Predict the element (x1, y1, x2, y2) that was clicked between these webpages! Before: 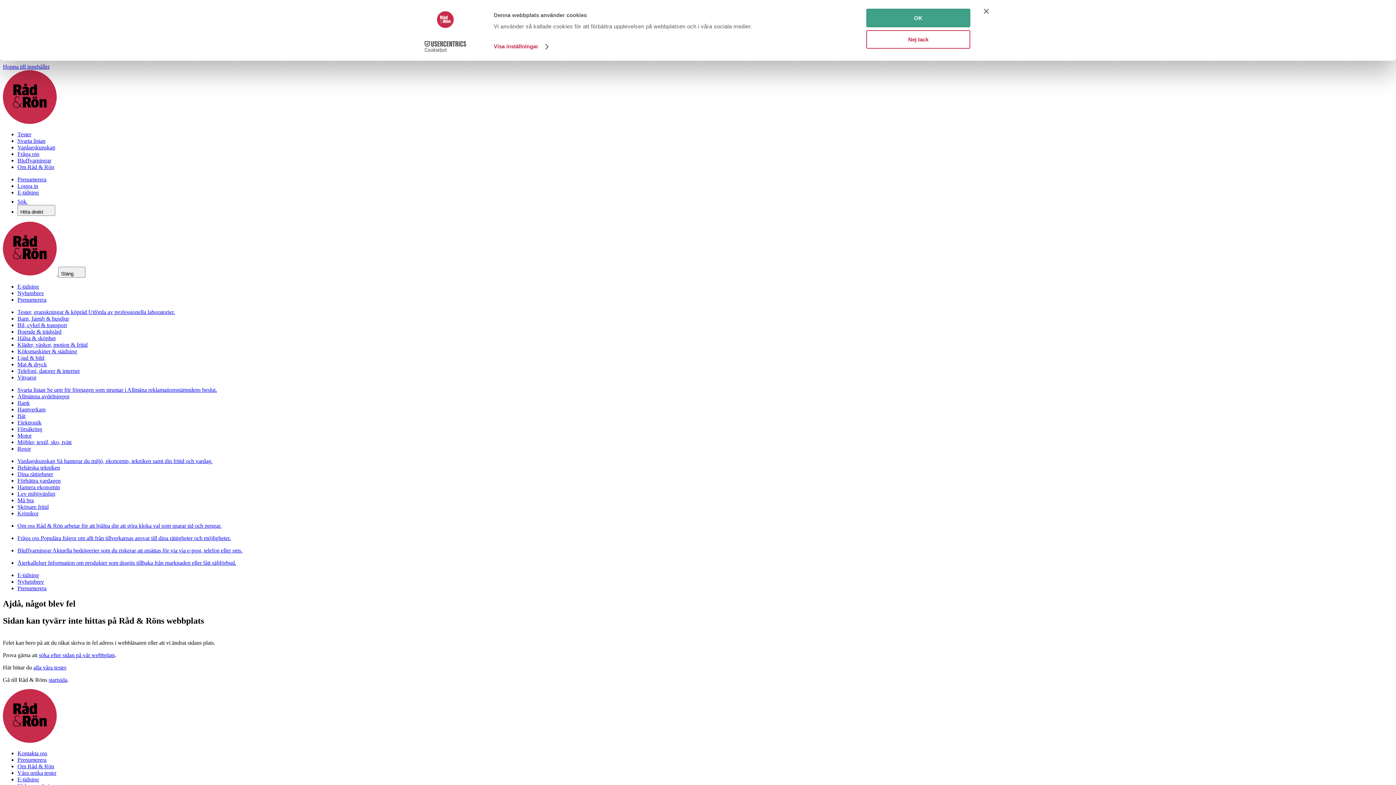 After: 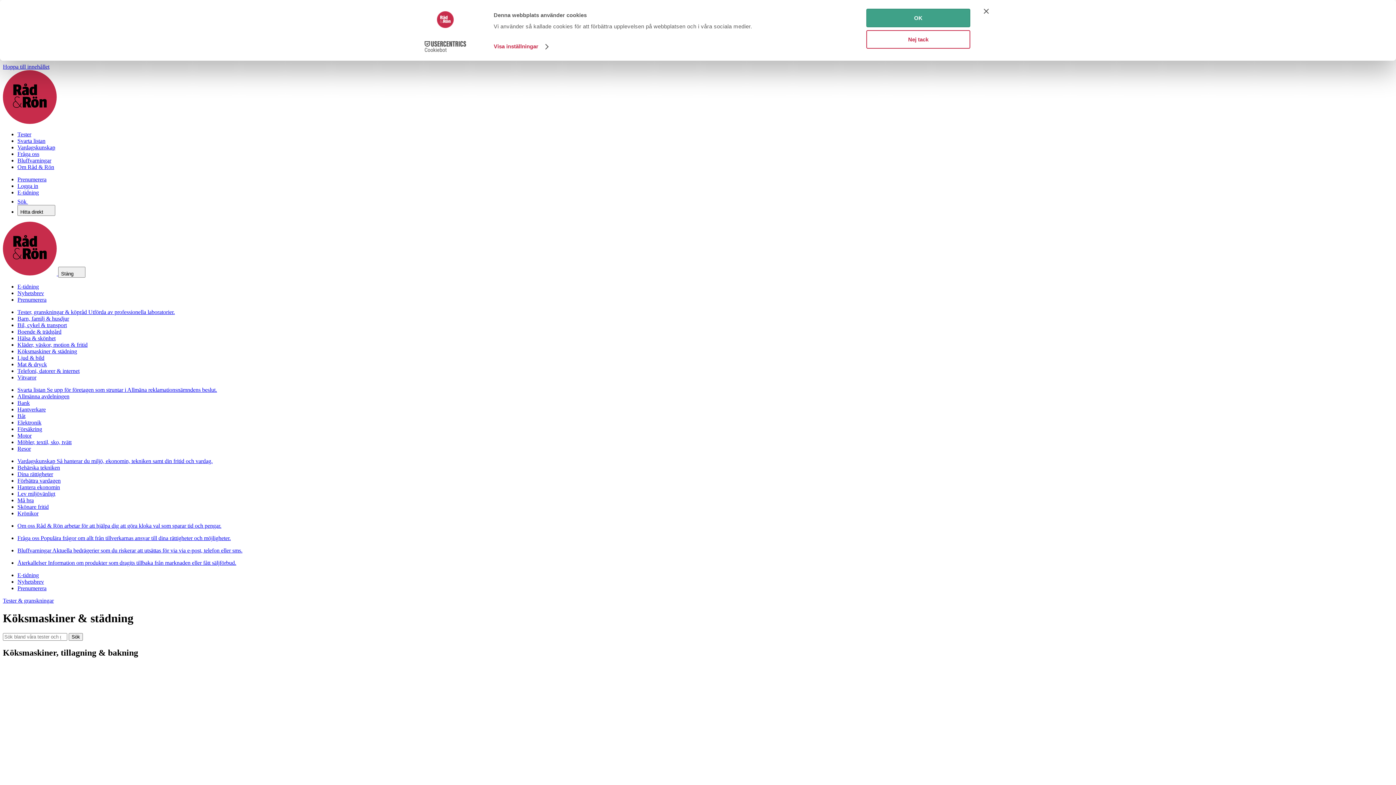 Action: label: Köksmaskiner & städning bbox: (17, 348, 77, 354)